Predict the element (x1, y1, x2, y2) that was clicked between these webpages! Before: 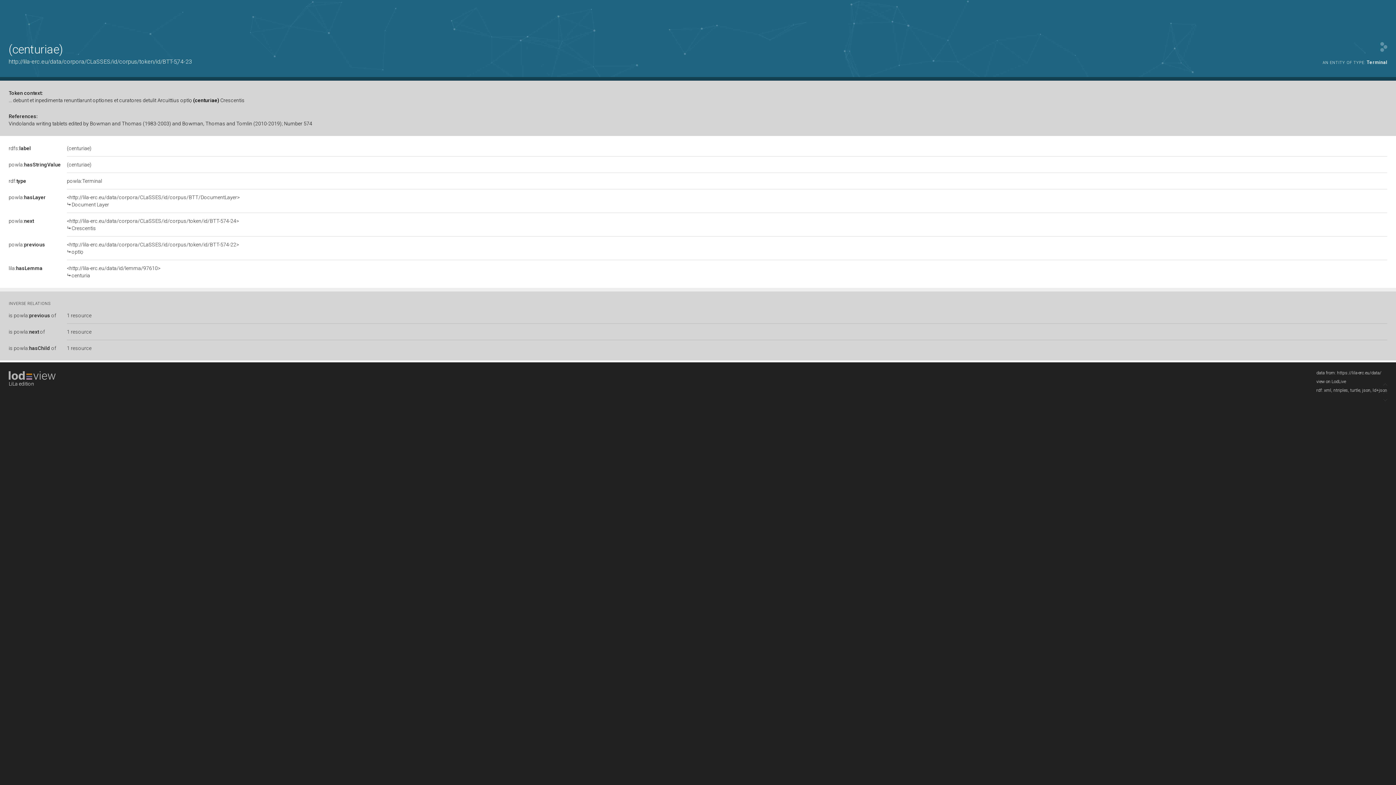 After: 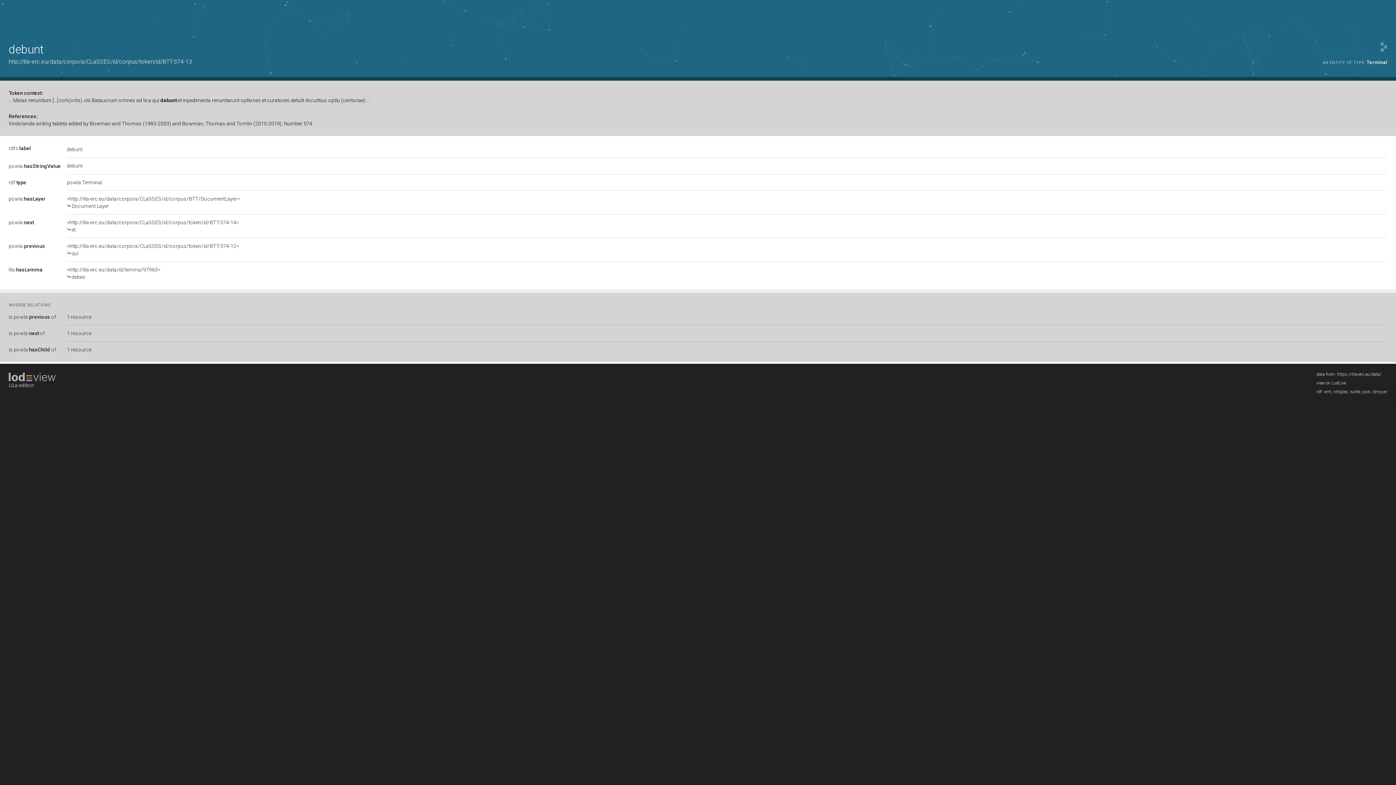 Action: bbox: (13, 97, 28, 103) label: debunt